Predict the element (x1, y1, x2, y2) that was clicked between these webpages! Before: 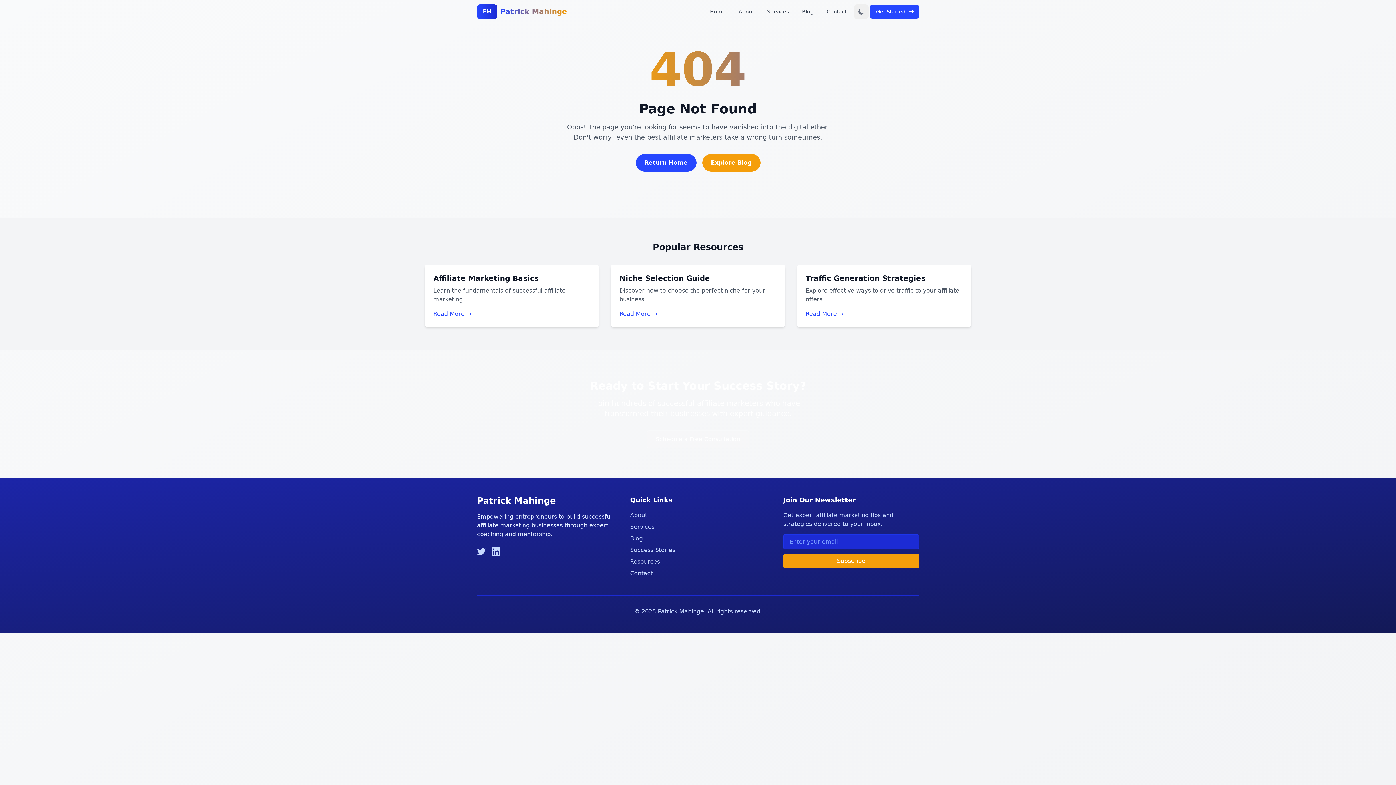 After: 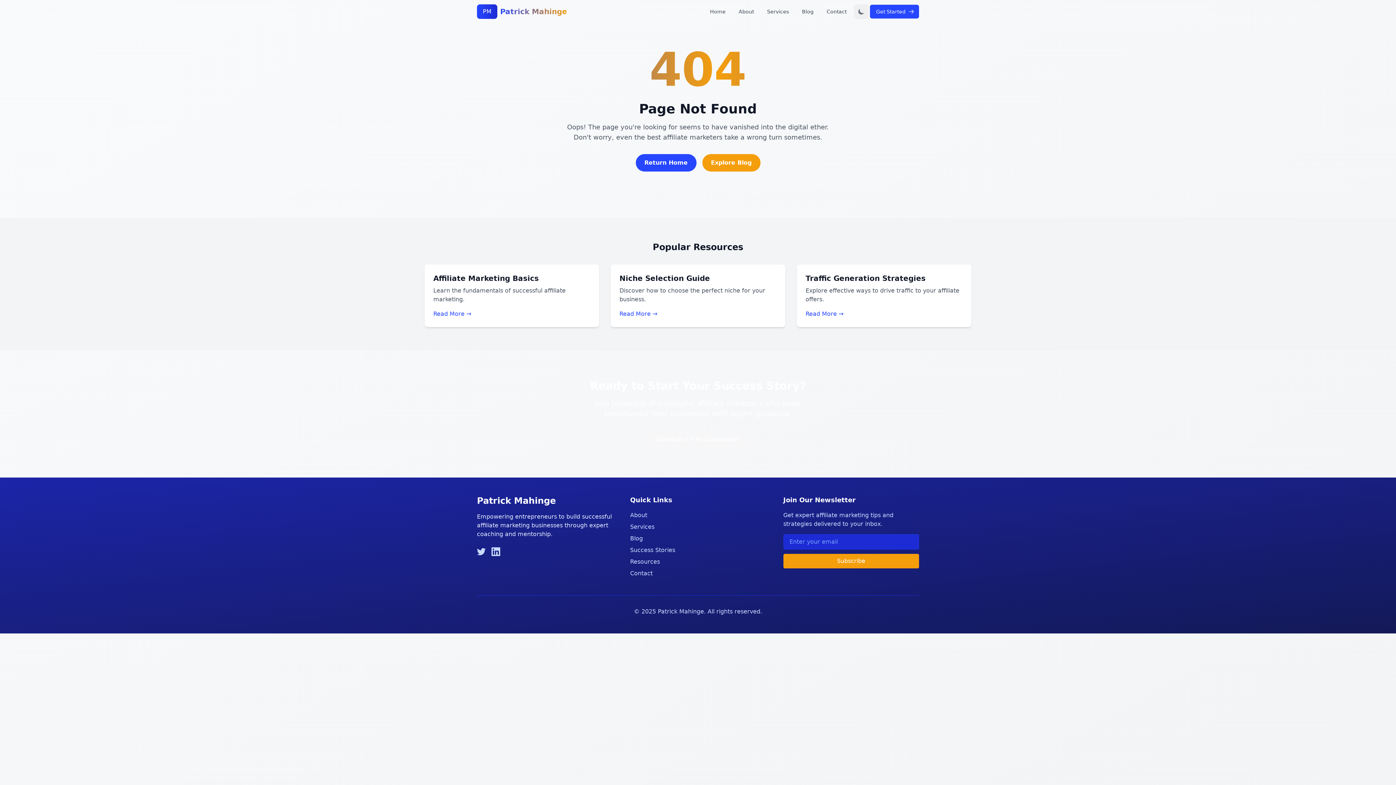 Action: bbox: (619, 310, 657, 317) label: Read More →